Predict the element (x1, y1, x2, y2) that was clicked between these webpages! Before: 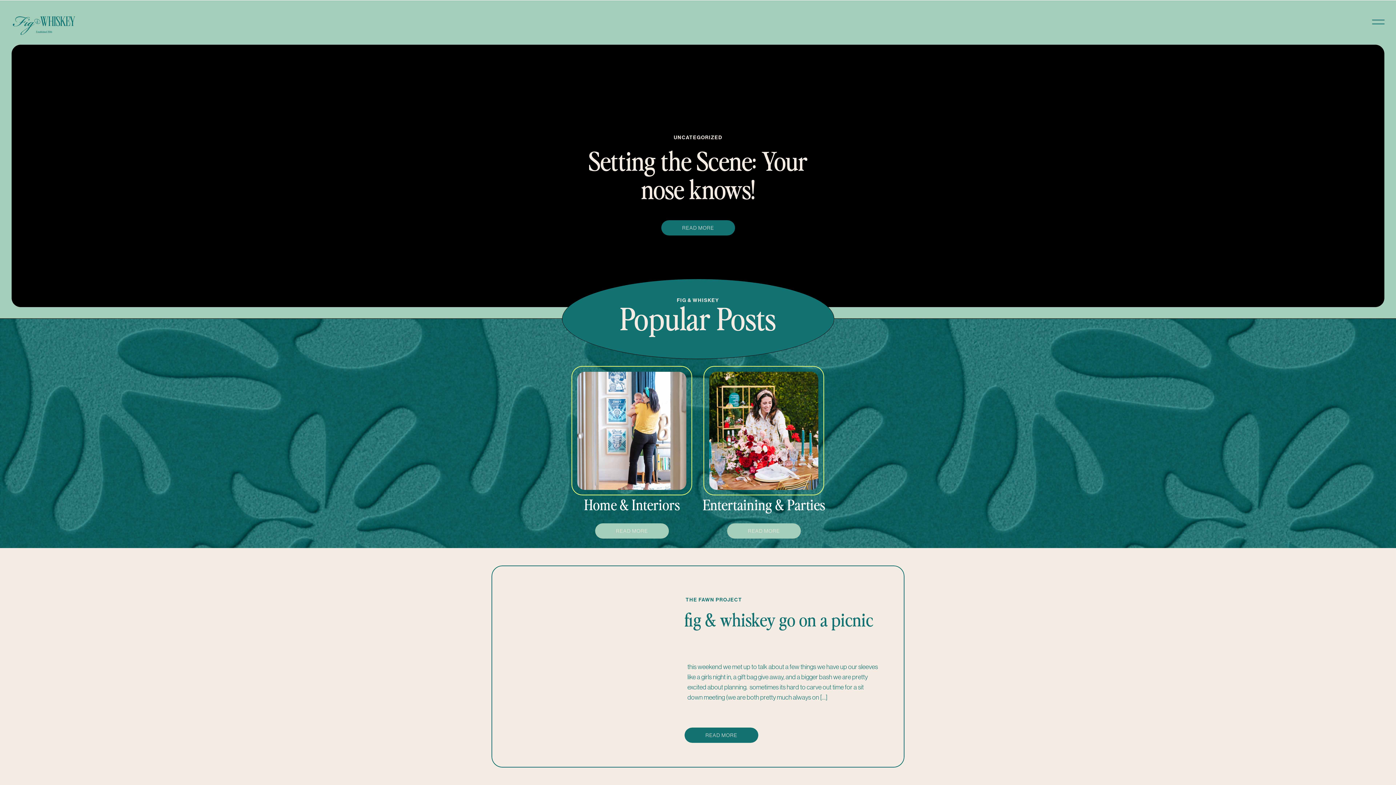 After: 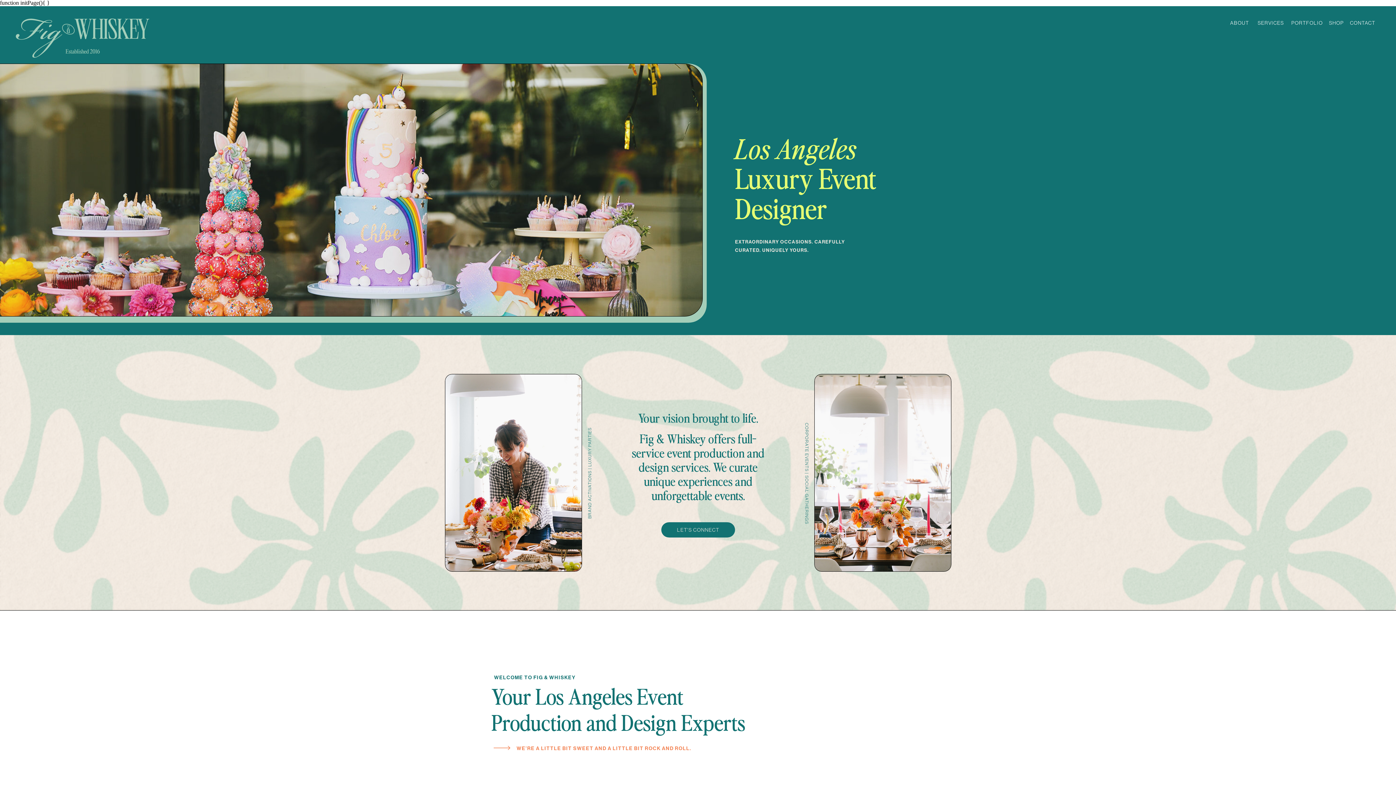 Action: bbox: (12, 13, 75, 37)